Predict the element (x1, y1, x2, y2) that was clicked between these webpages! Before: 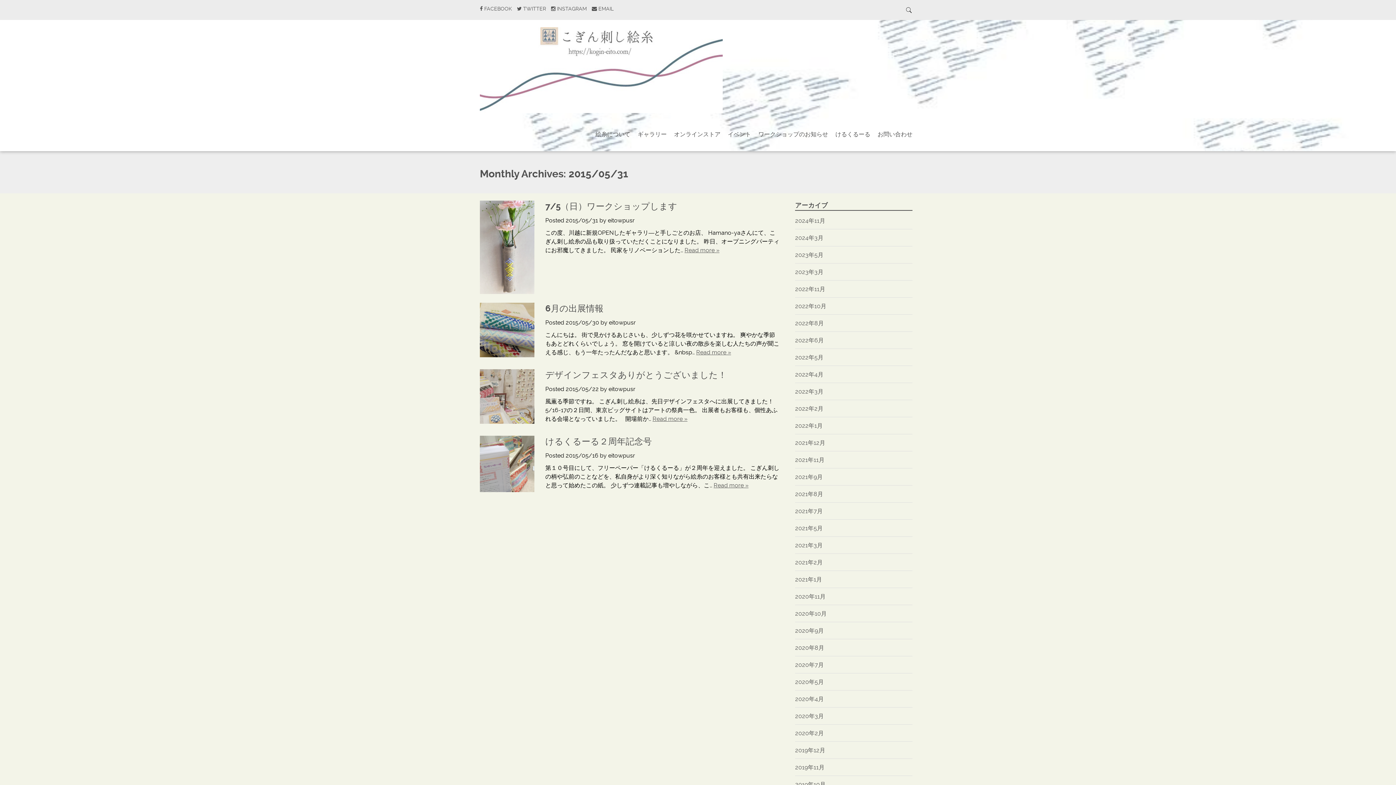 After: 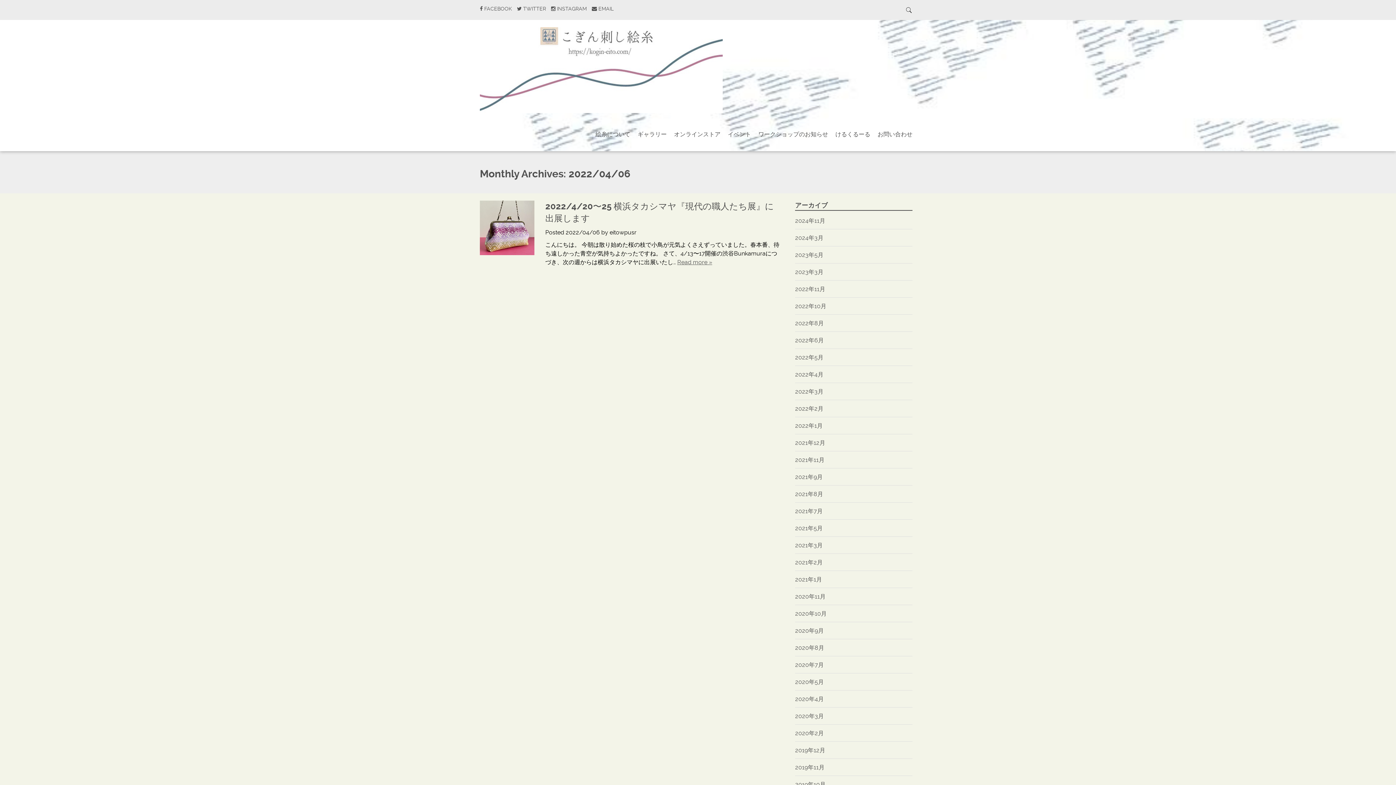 Action: label: 2022年4月 bbox: (795, 371, 823, 378)